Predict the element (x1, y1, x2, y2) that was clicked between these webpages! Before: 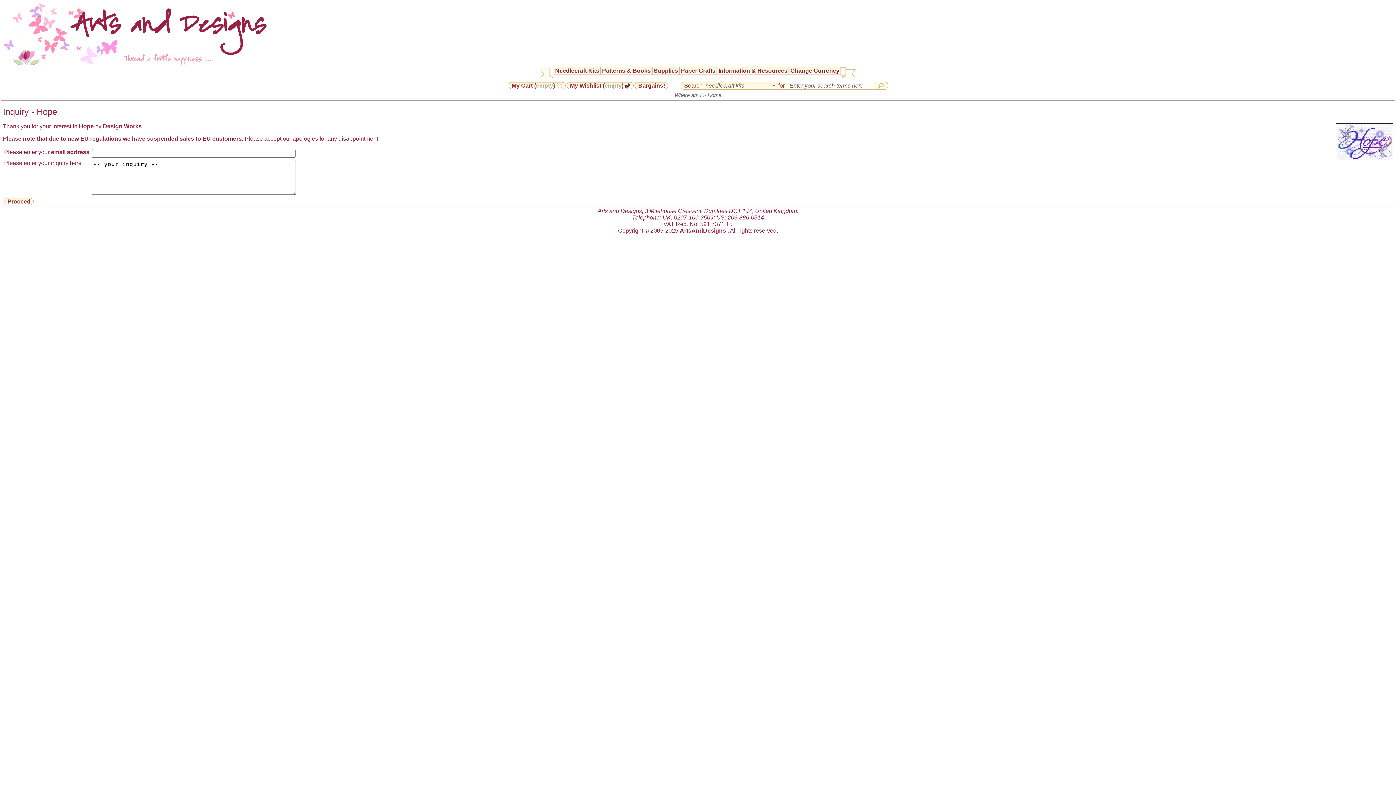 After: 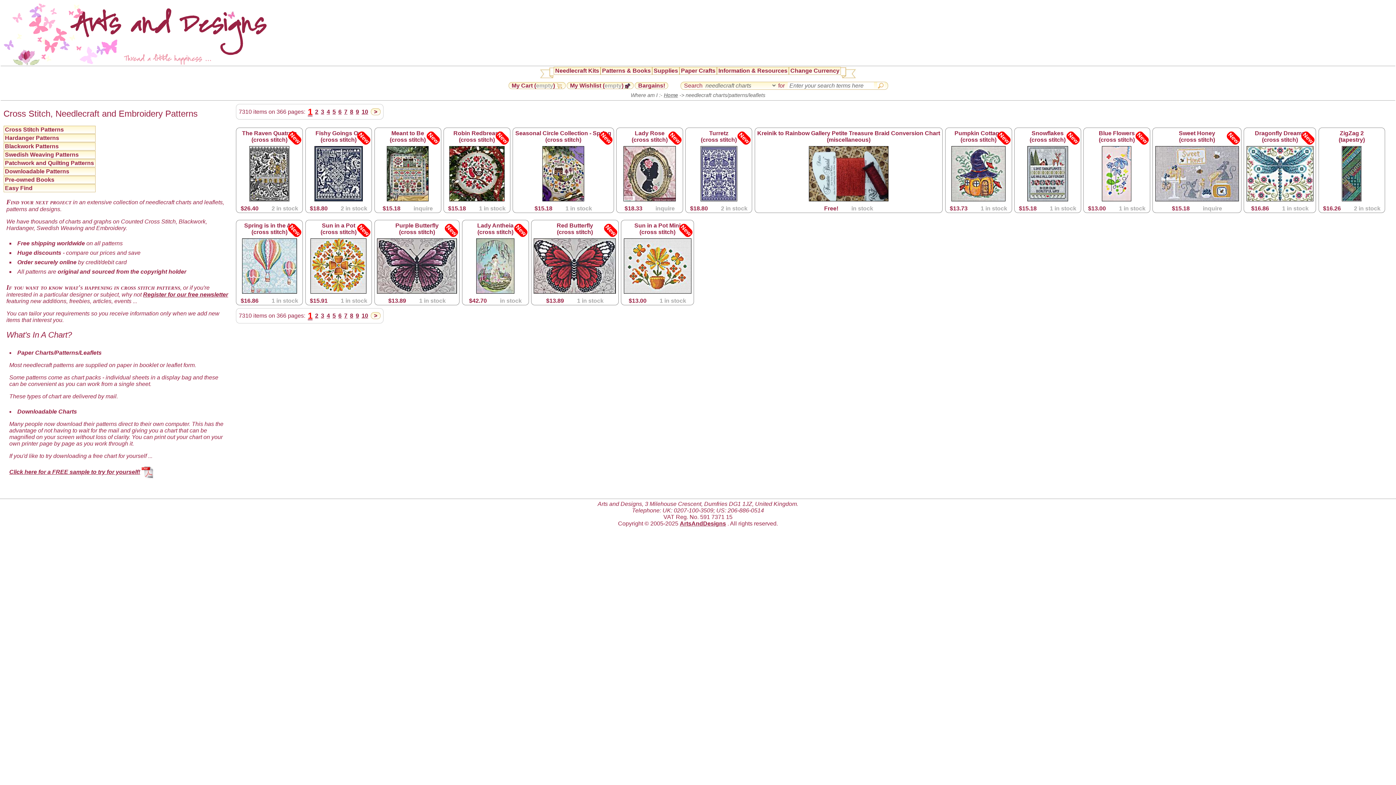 Action: label: Patterns & Books bbox: (602, 67, 650, 74)